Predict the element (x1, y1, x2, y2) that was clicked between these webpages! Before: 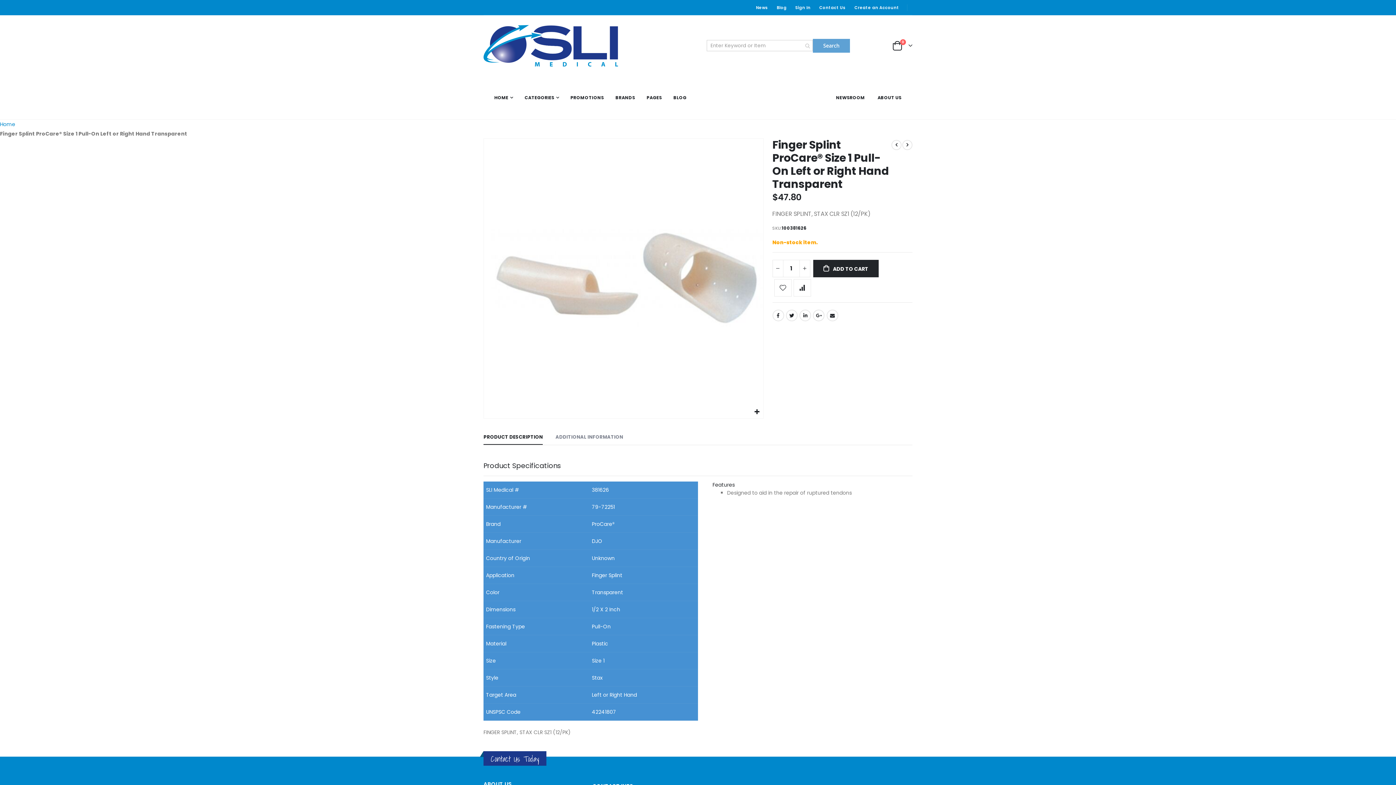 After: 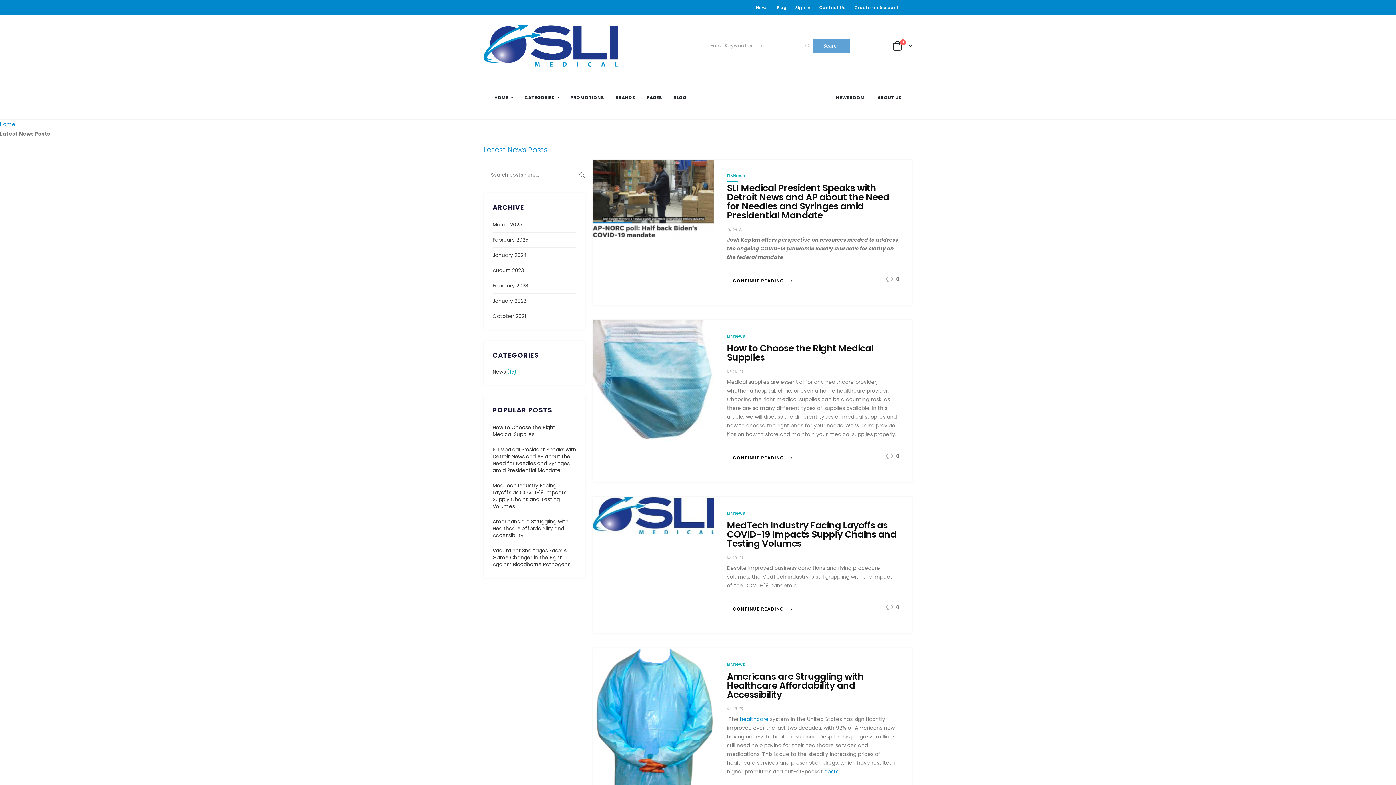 Action: label: News bbox: (750, 0, 771, 15)